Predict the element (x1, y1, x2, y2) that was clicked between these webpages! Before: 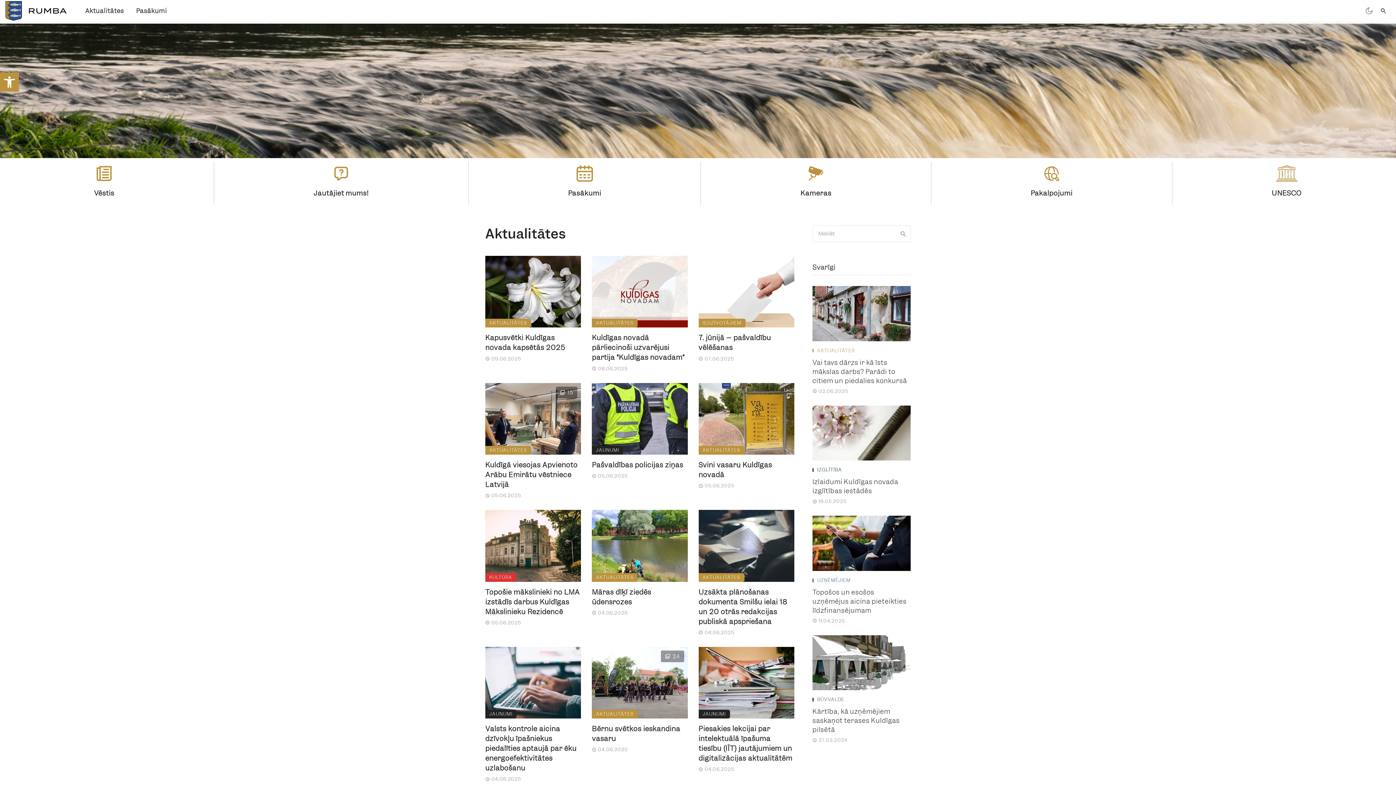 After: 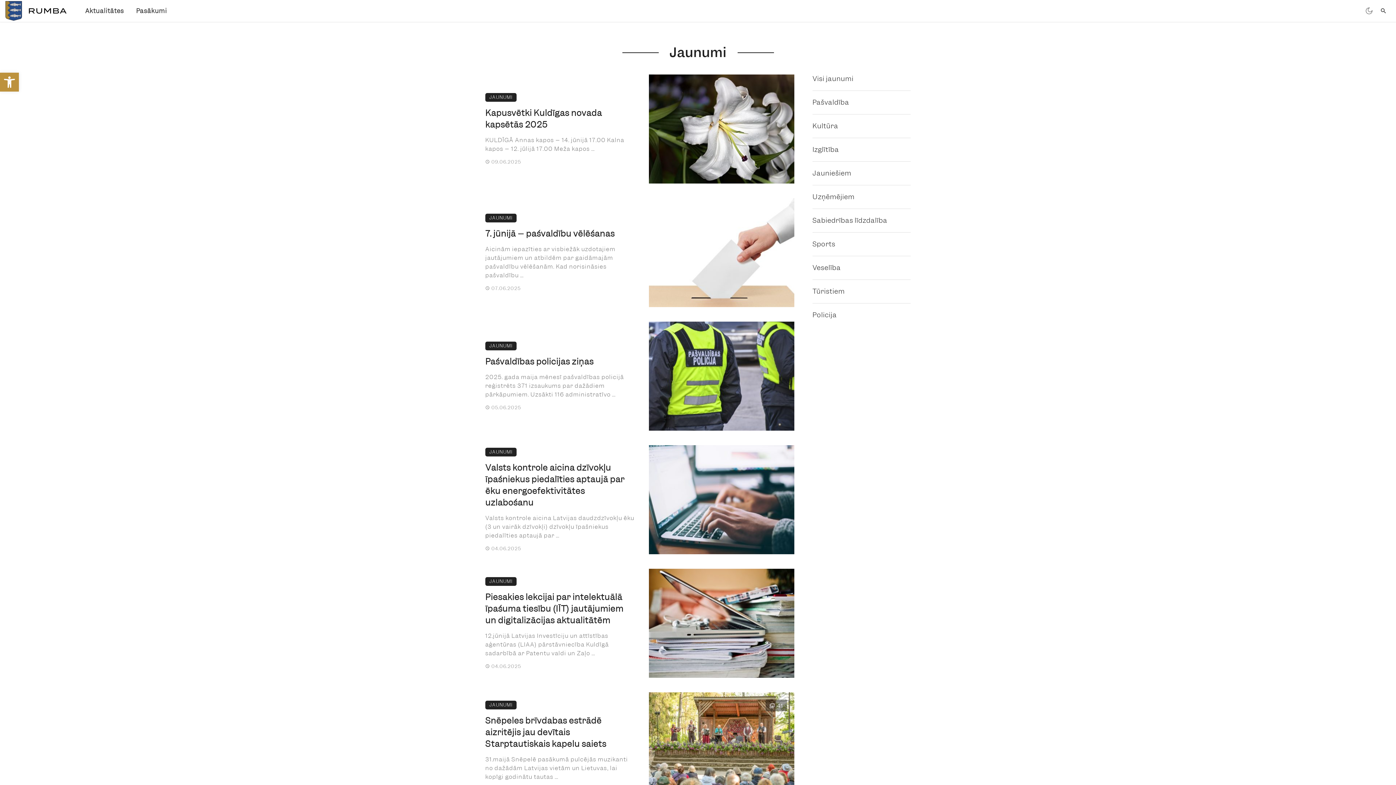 Action: bbox: (698, 710, 730, 718) label: JAUNUMI